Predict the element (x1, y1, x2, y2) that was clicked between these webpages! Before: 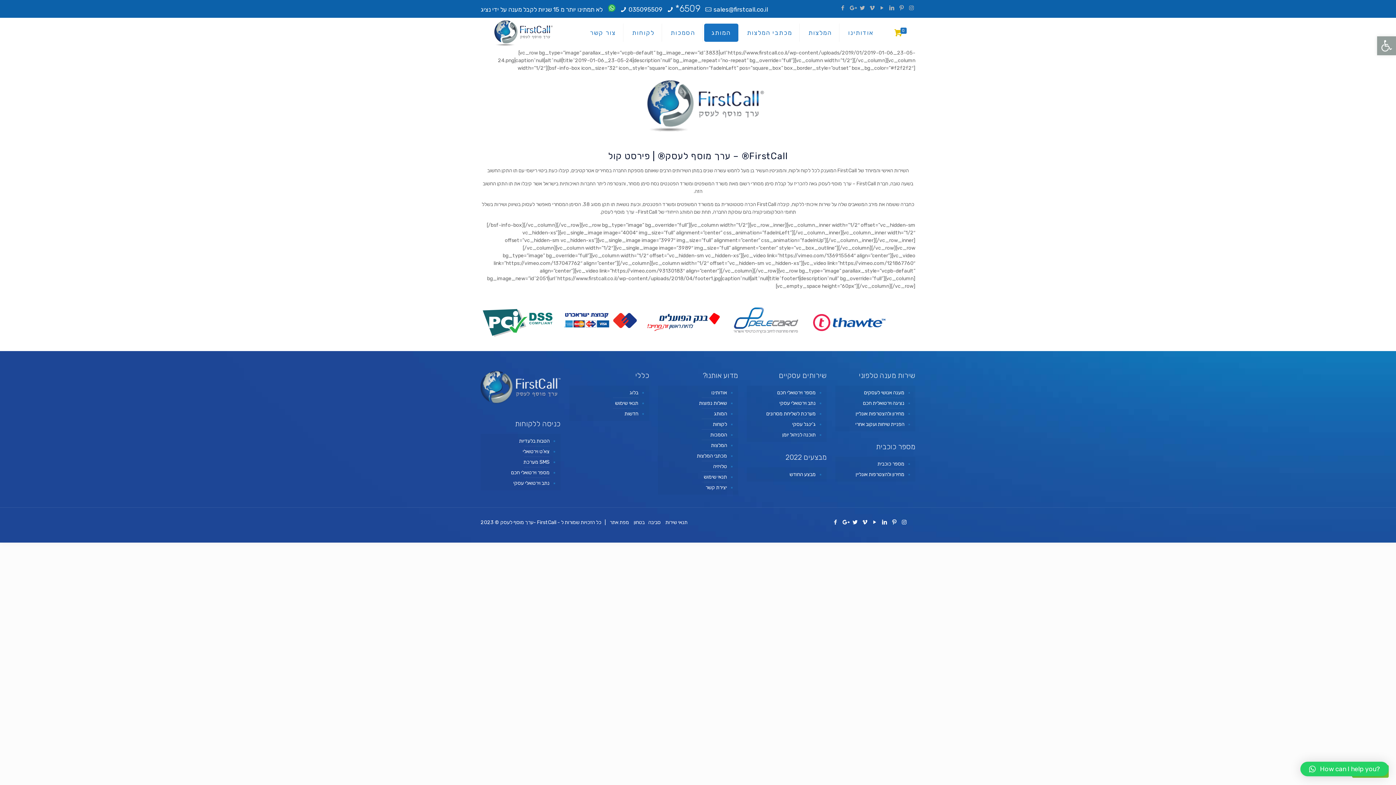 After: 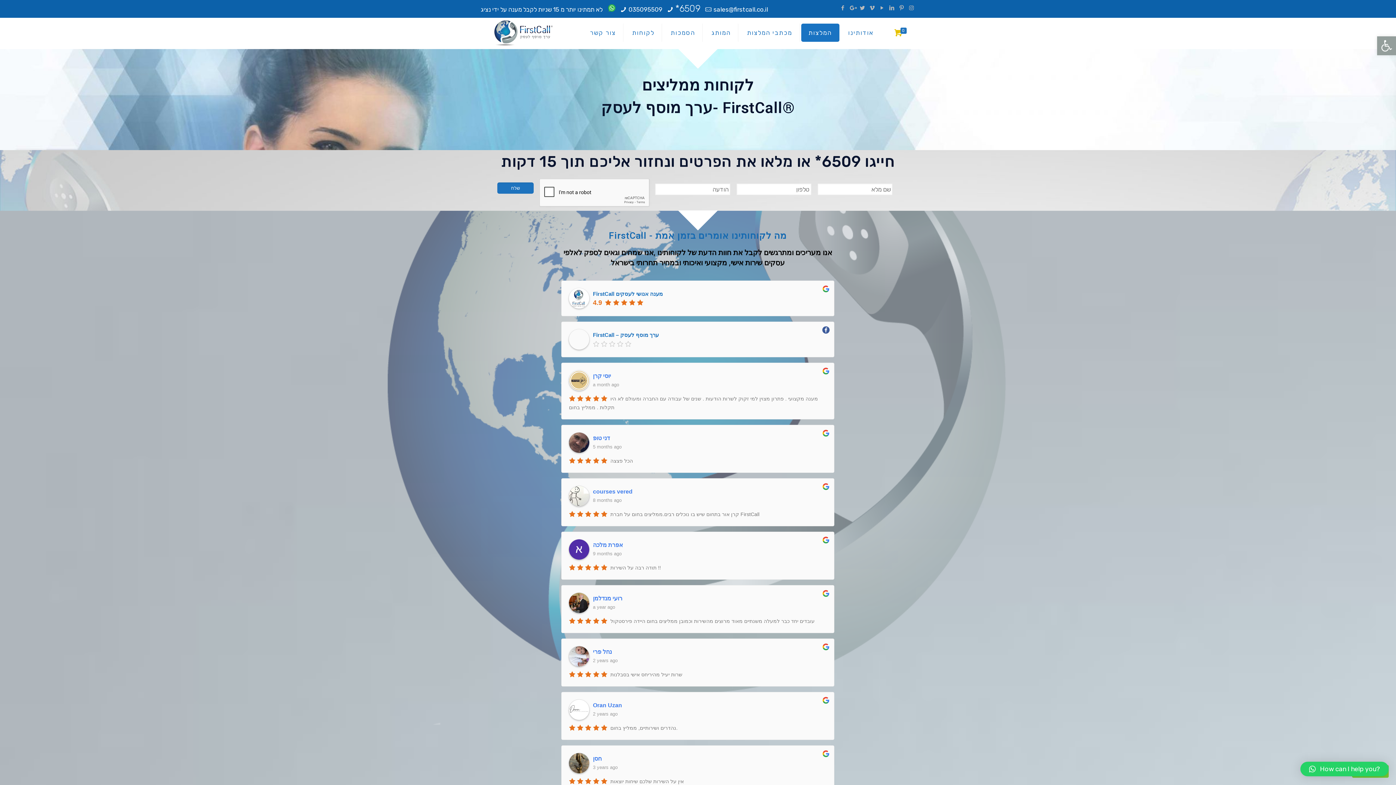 Action: bbox: (669, 440, 727, 450) label: המלצות